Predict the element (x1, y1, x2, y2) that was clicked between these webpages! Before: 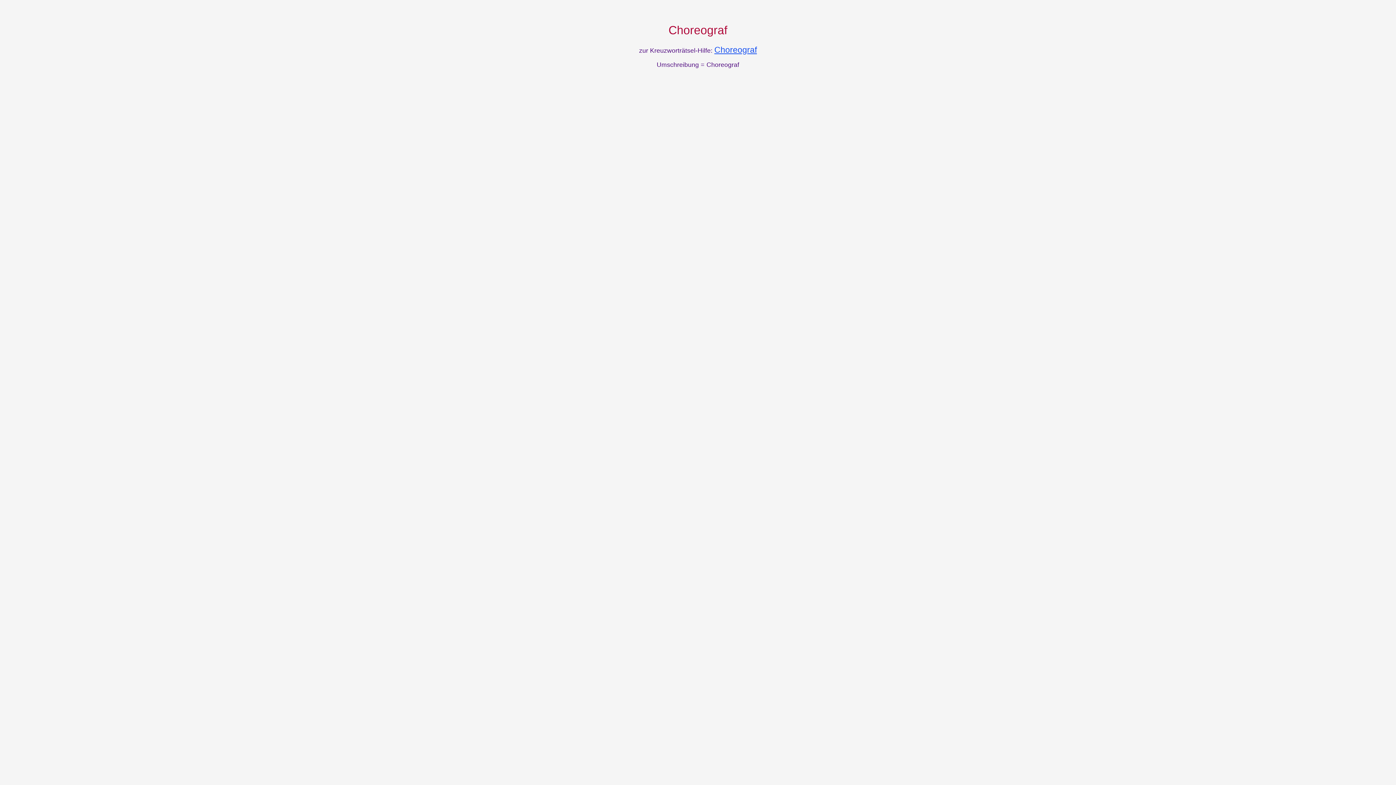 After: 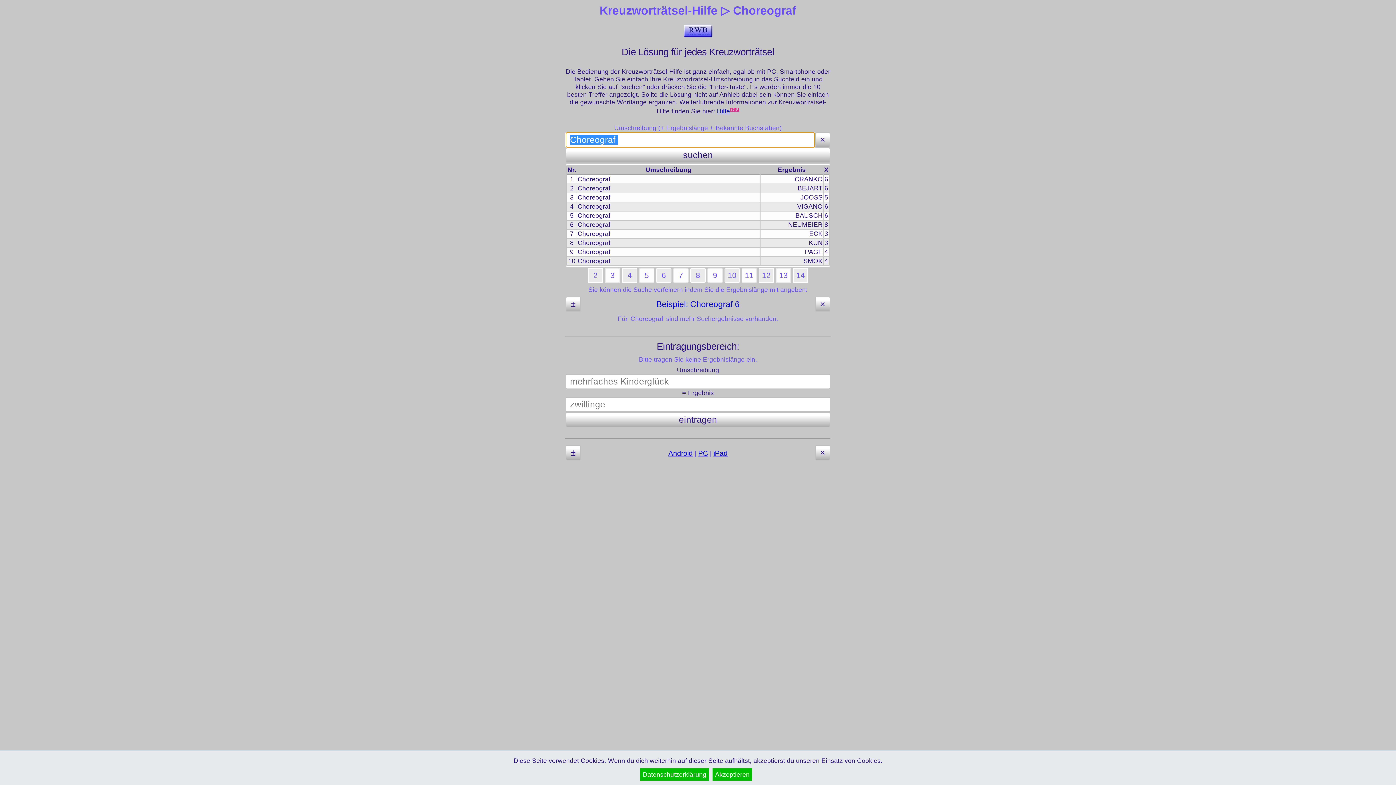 Action: bbox: (714, 45, 757, 54) label: Choreograf